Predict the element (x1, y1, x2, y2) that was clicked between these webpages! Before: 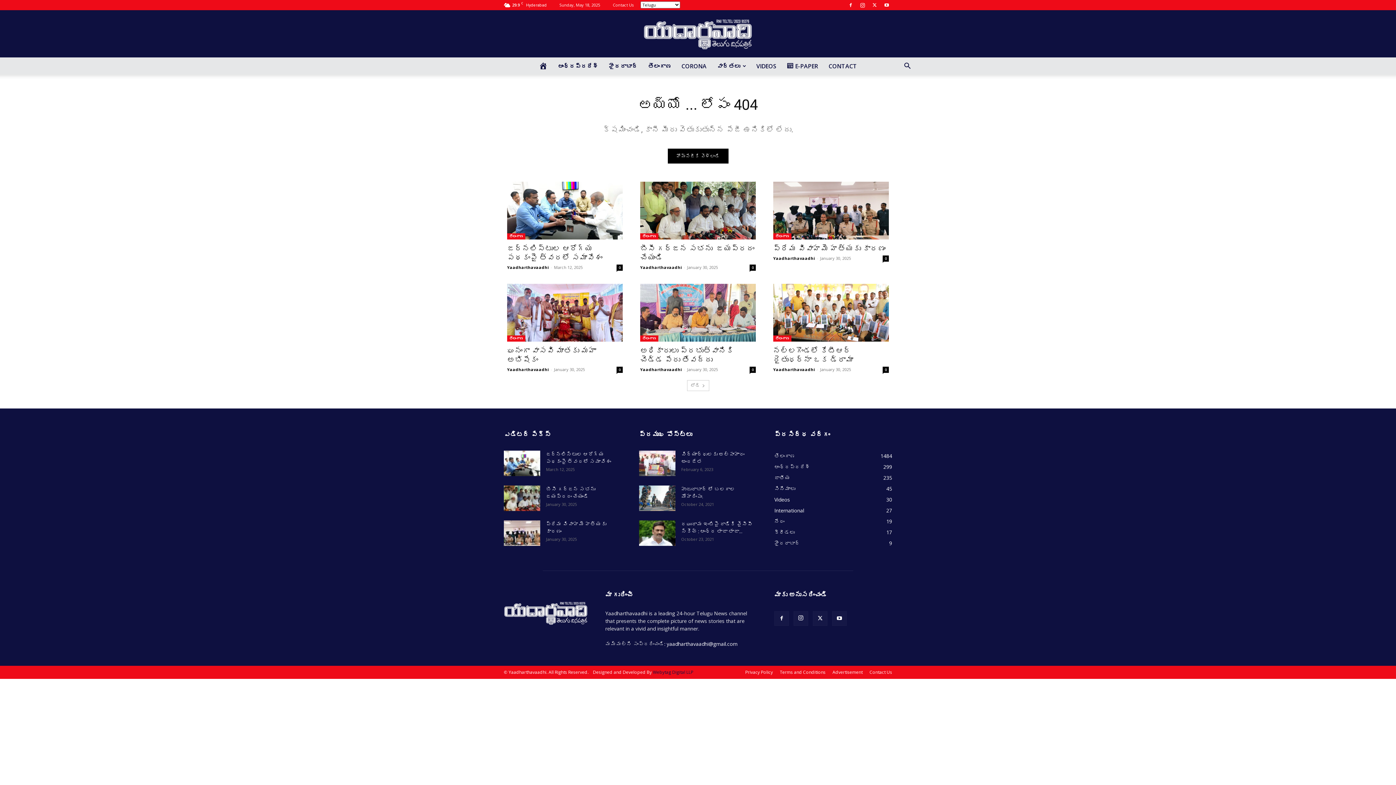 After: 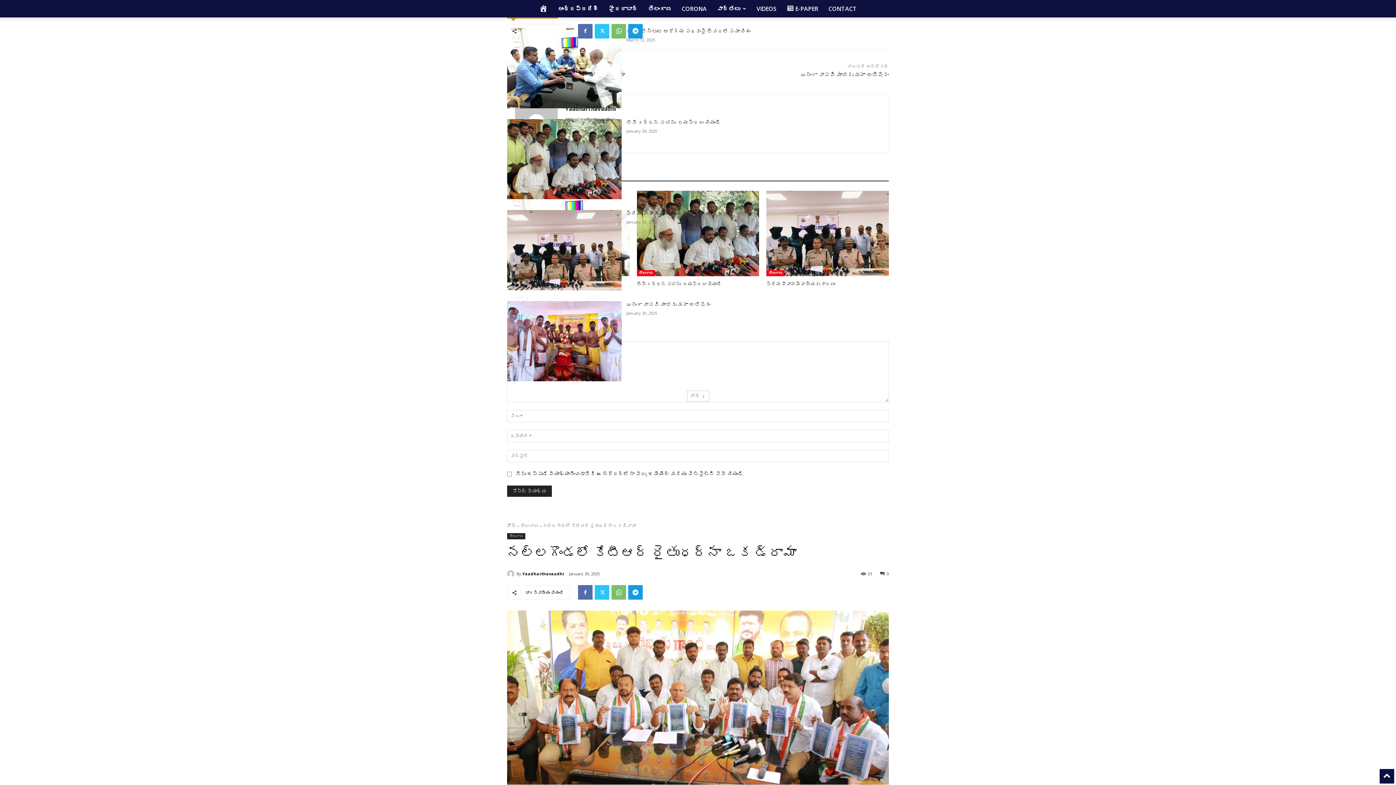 Action: bbox: (749, 366, 756, 373) label: 0